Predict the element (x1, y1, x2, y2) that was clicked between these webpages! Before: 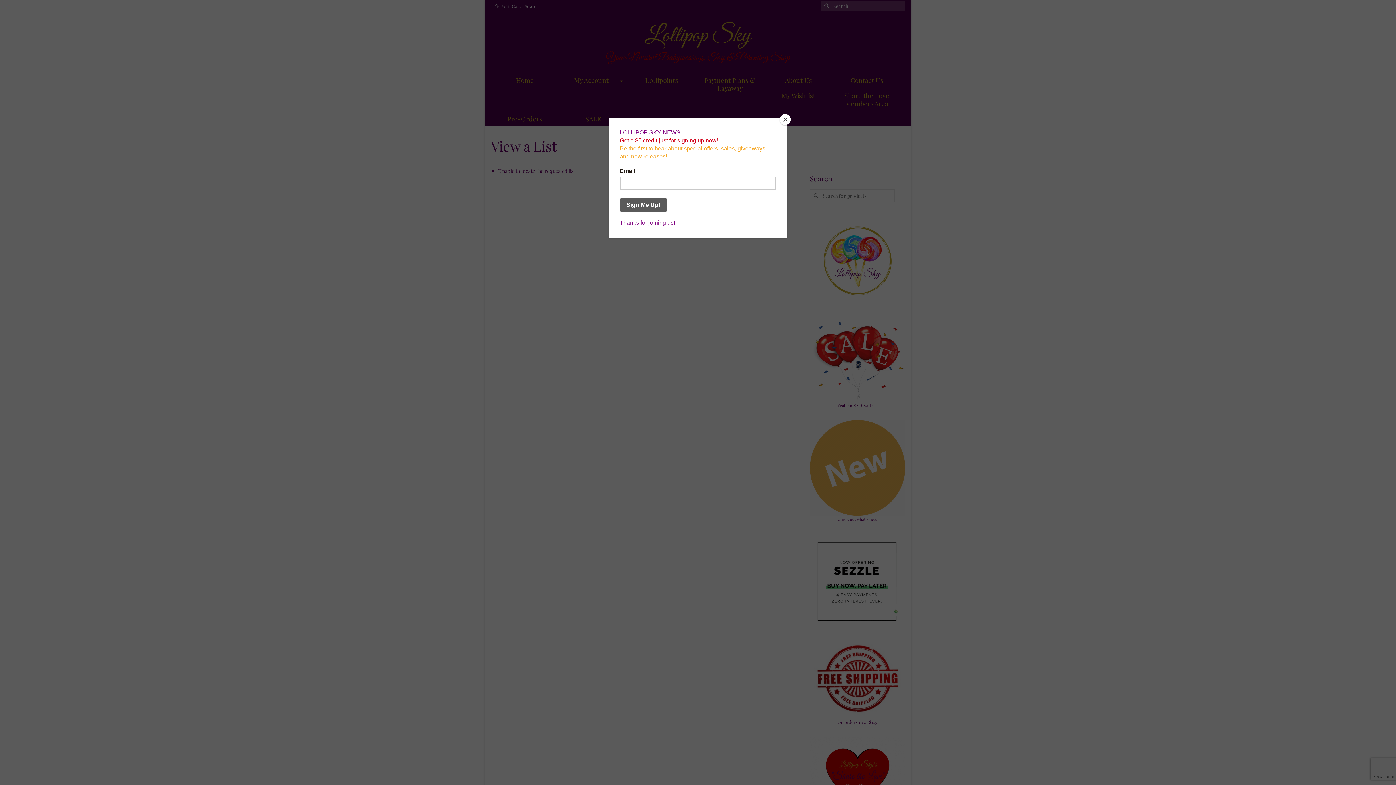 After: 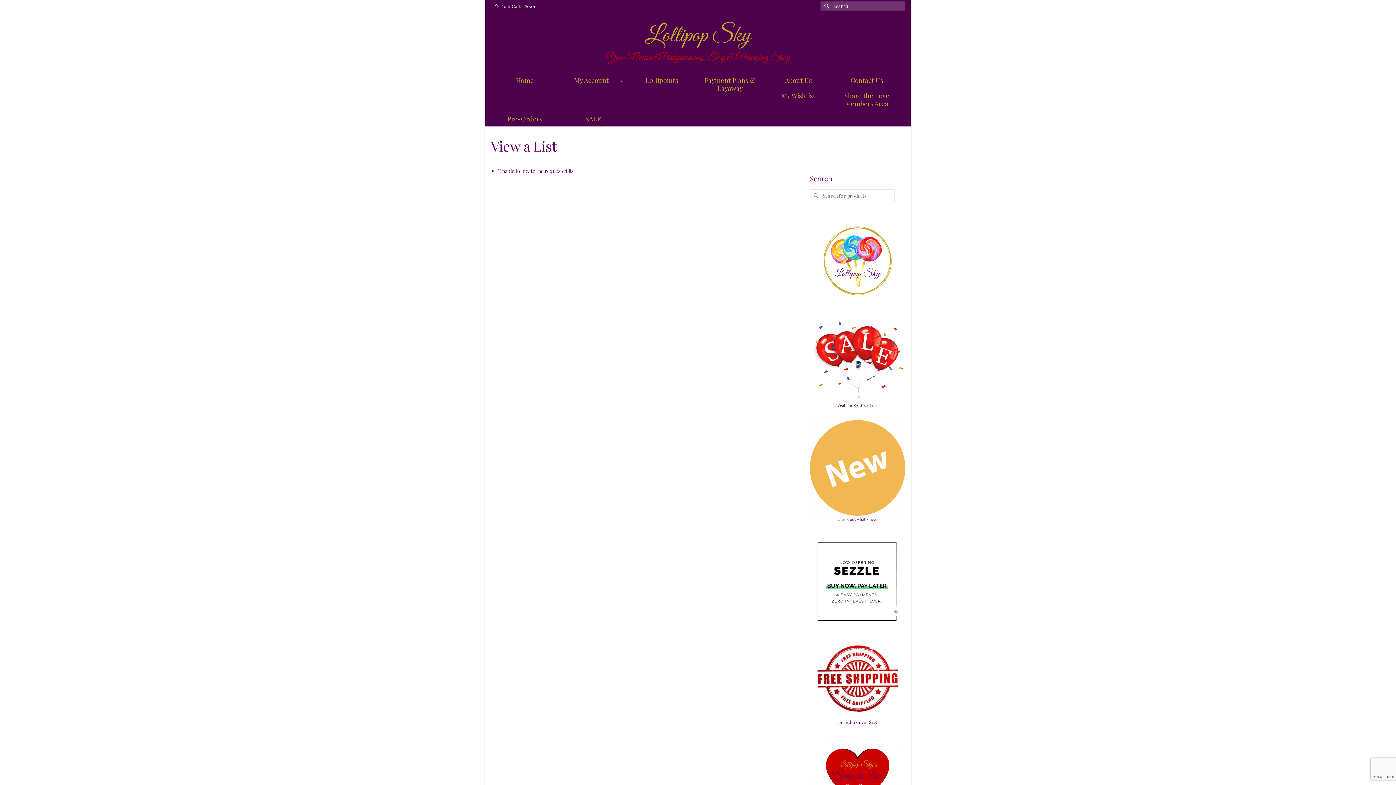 Action: bbox: (780, 114, 790, 125) label: Close